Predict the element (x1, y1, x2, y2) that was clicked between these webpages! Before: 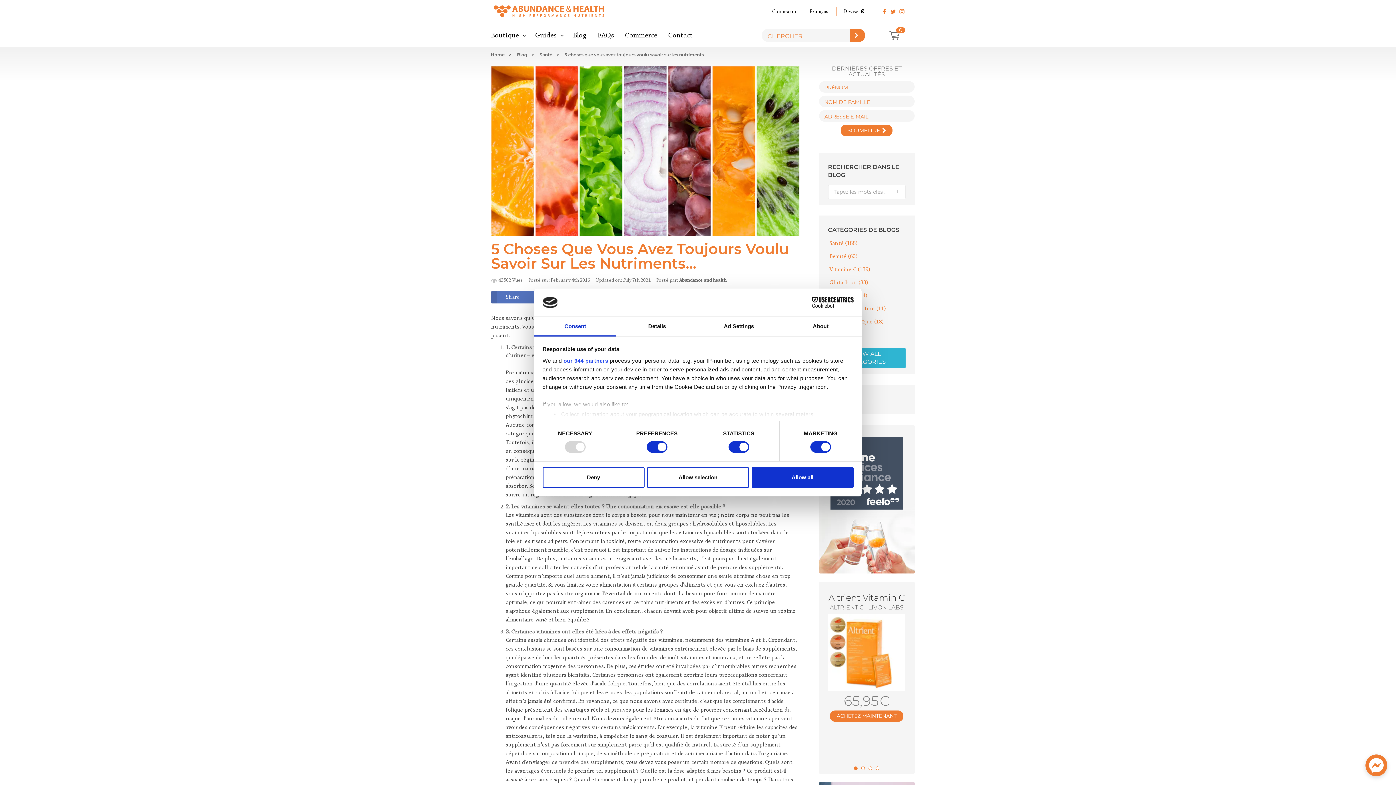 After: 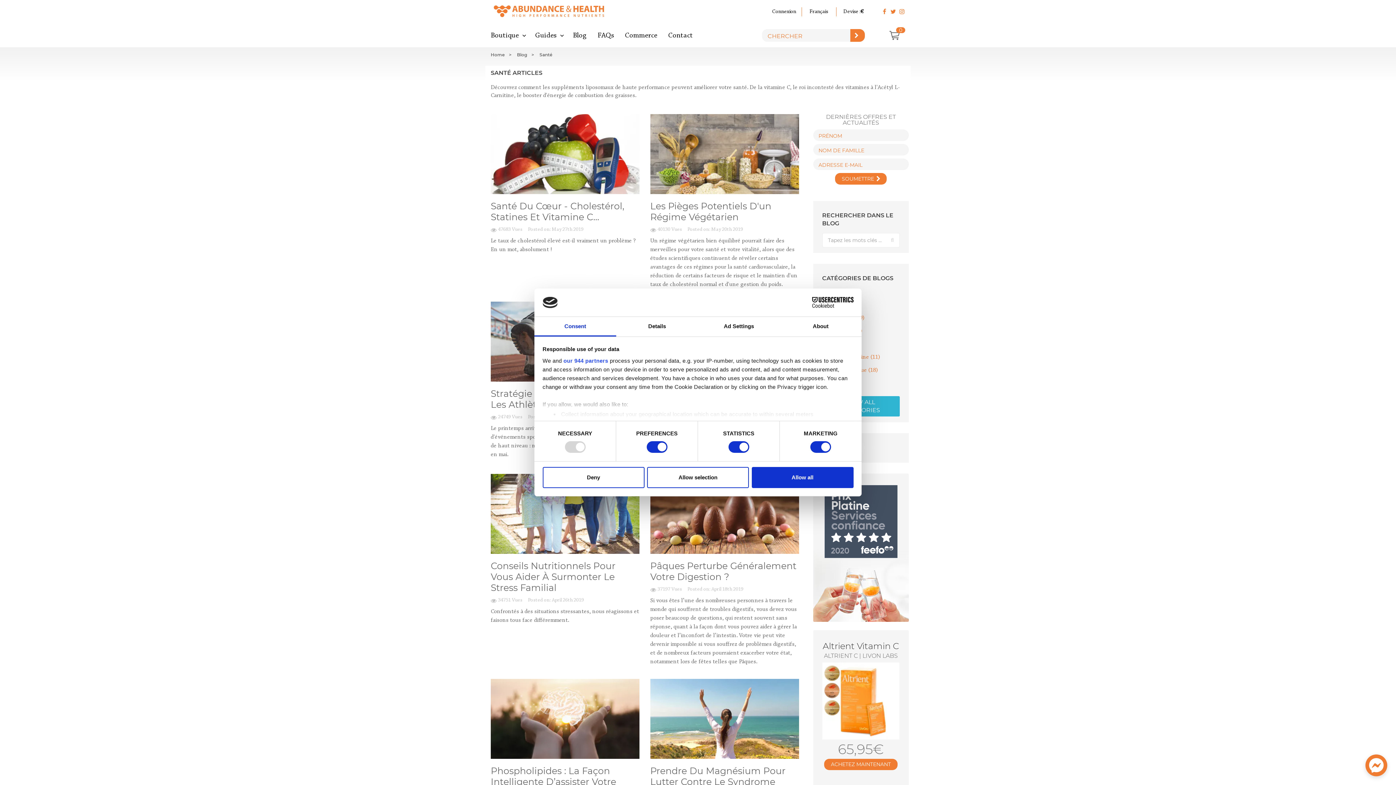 Action: bbox: (824, 240, 857, 246) label: Santé (188)